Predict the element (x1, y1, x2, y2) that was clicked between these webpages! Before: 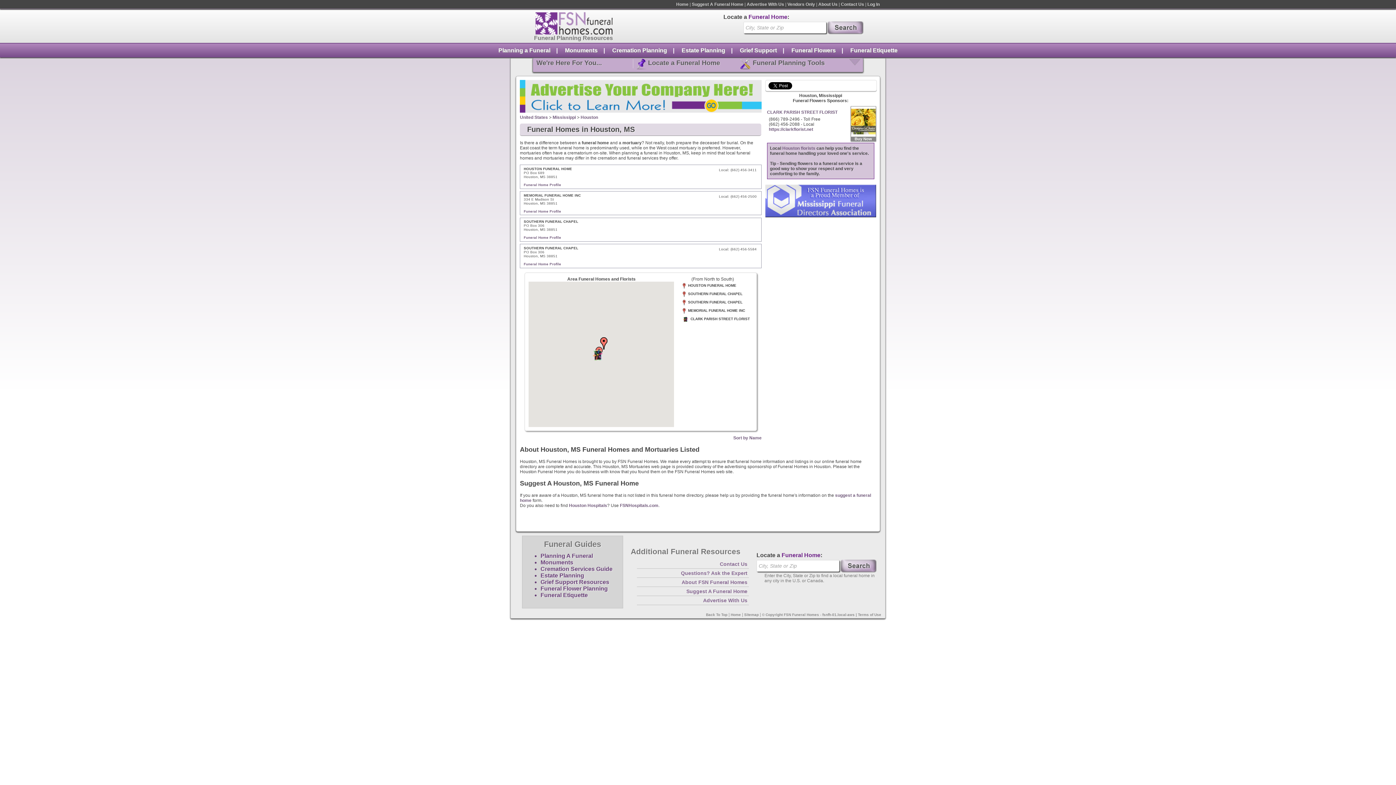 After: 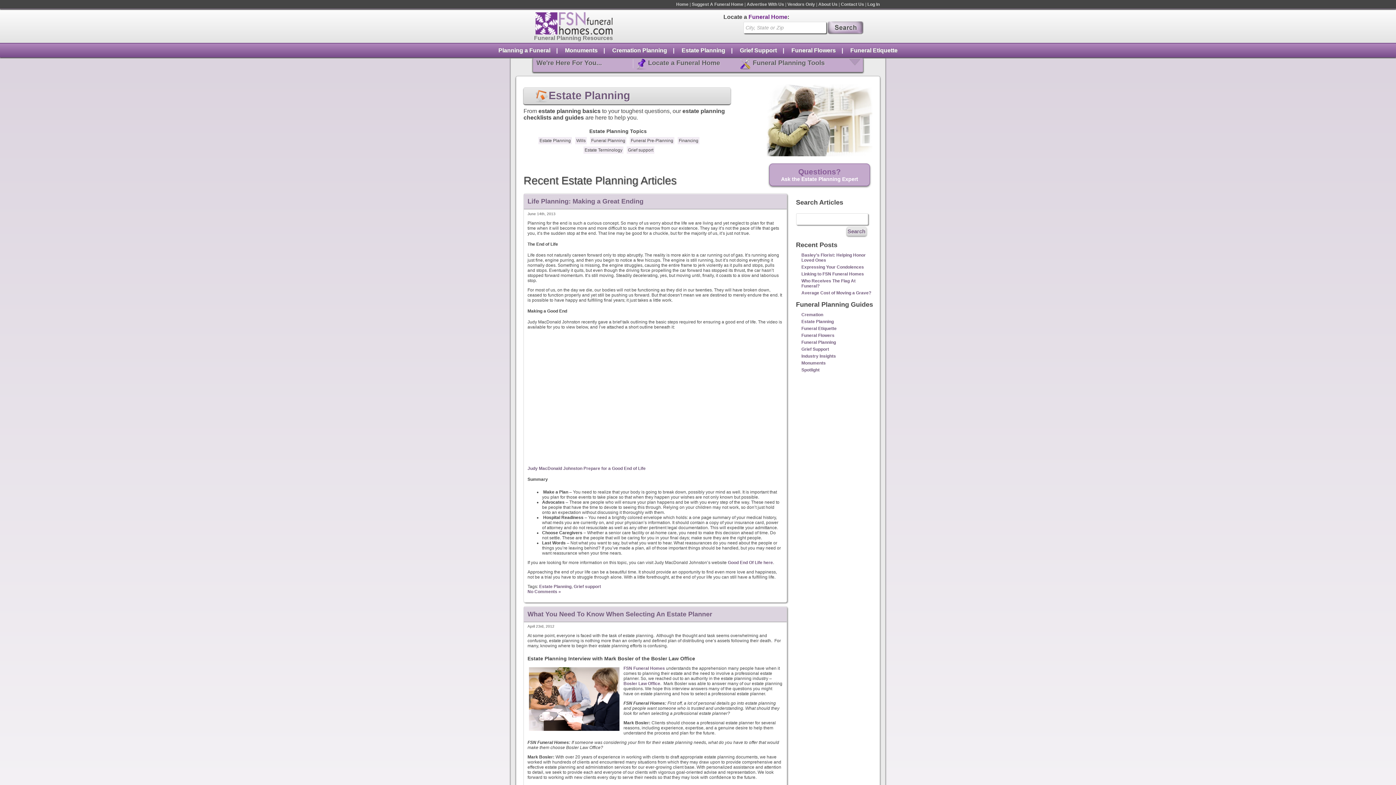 Action: bbox: (681, 47, 725, 53) label: Estate Planning